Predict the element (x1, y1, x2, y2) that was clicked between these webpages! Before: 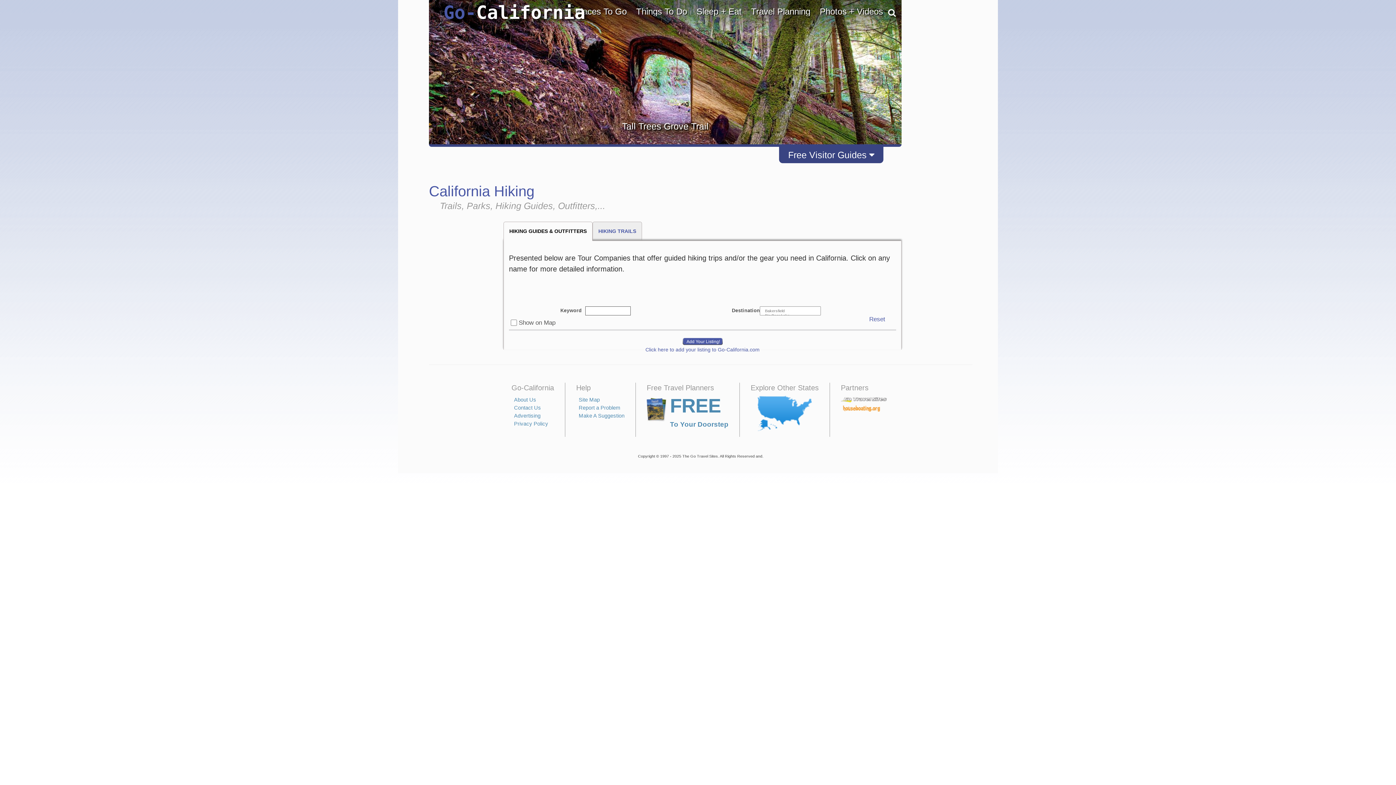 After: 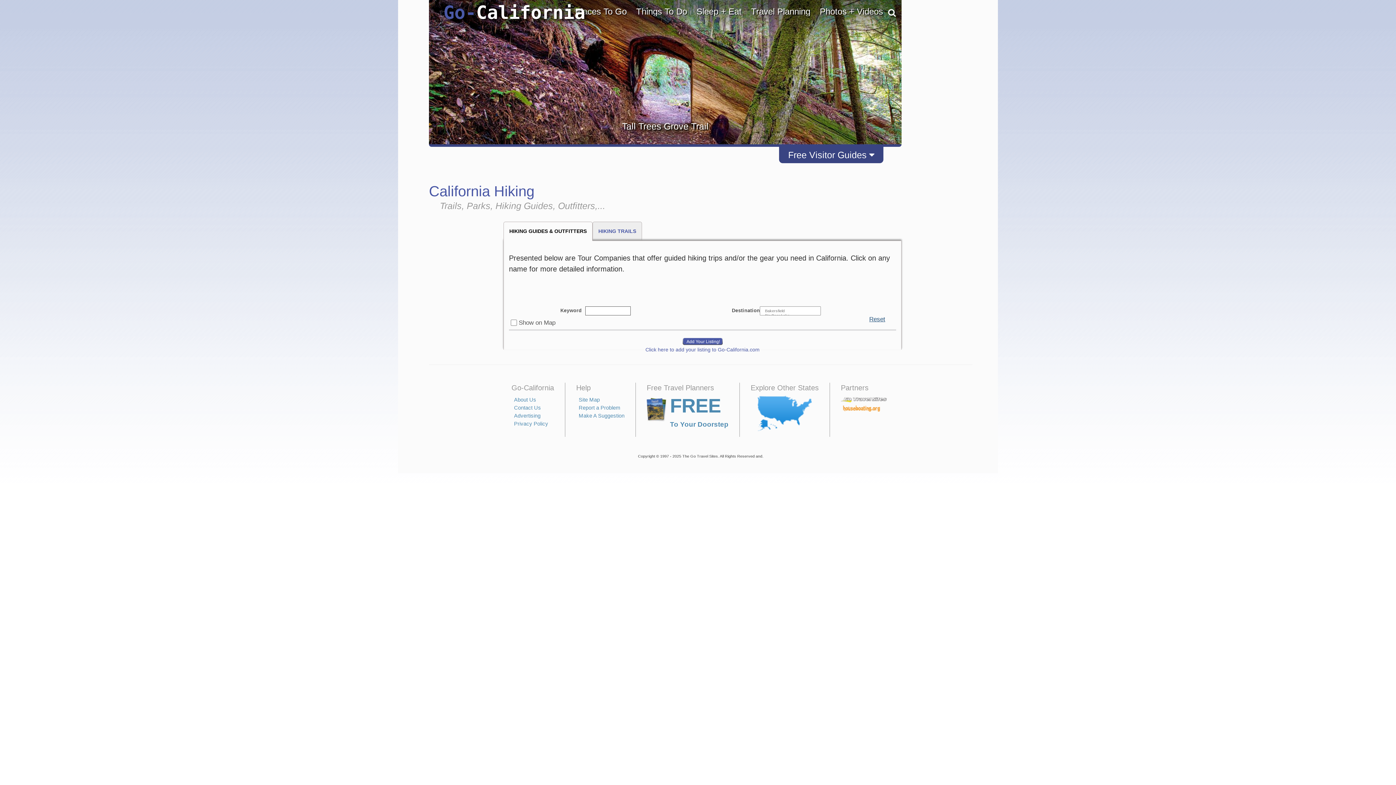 Action: bbox: (869, 316, 885, 322) label: Reset